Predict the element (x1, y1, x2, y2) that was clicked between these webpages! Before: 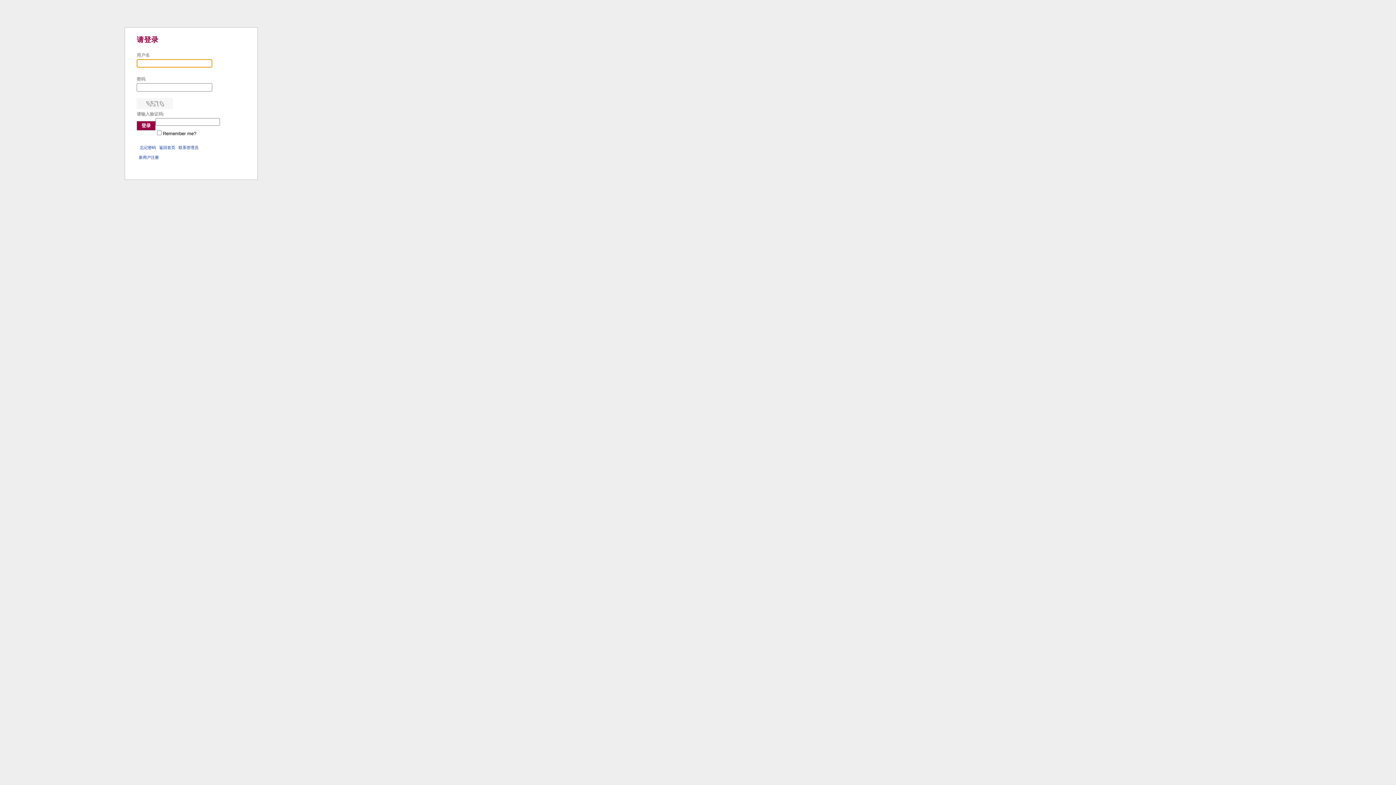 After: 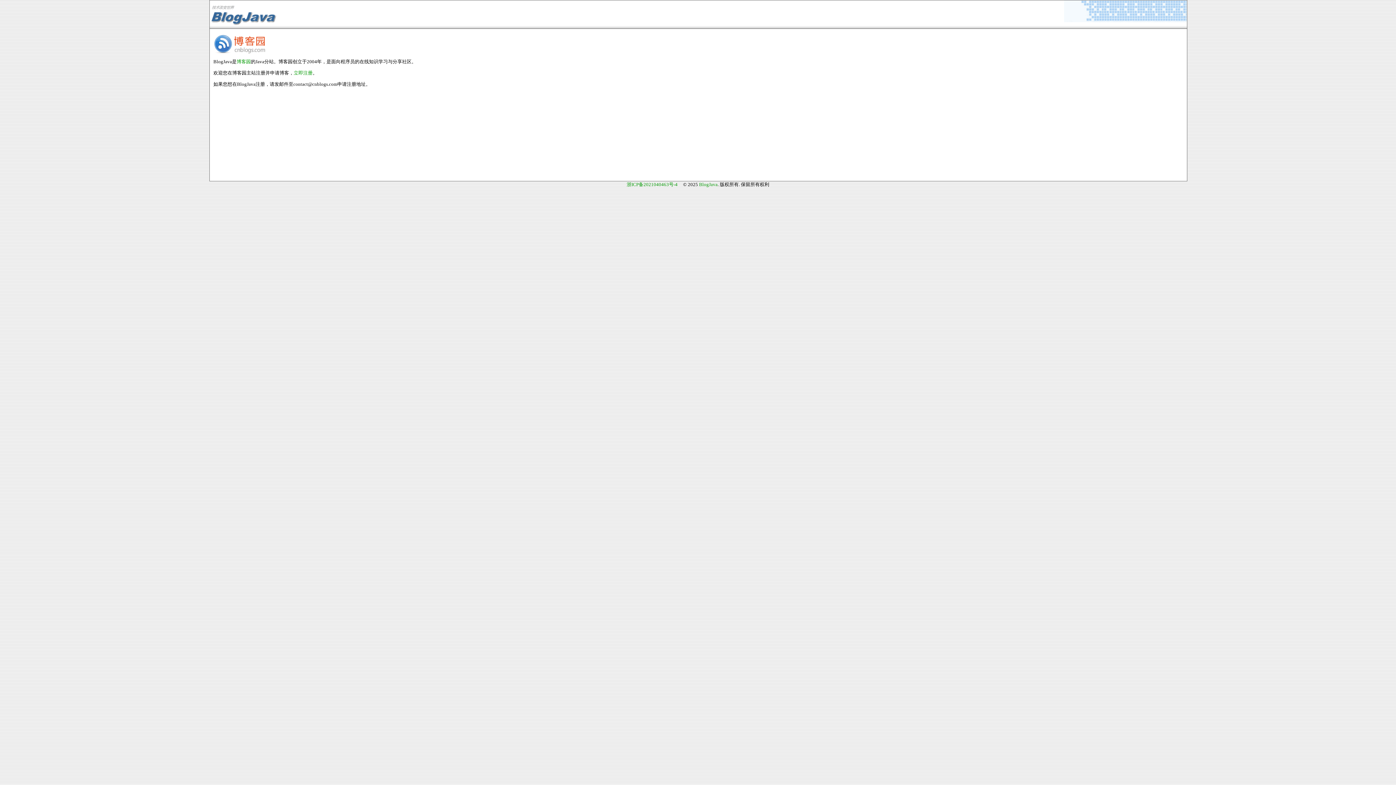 Action: label: 新用户注册 bbox: (138, 155, 158, 159)